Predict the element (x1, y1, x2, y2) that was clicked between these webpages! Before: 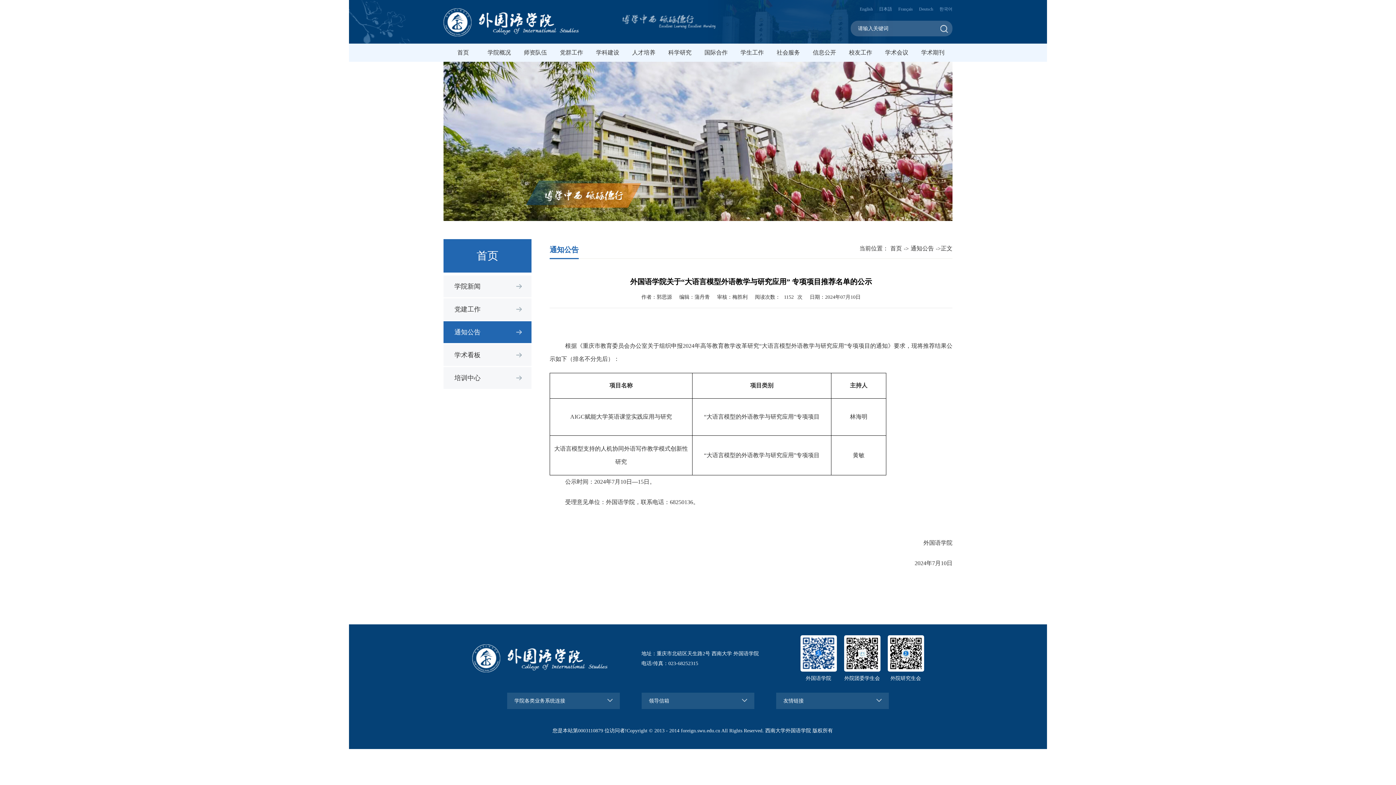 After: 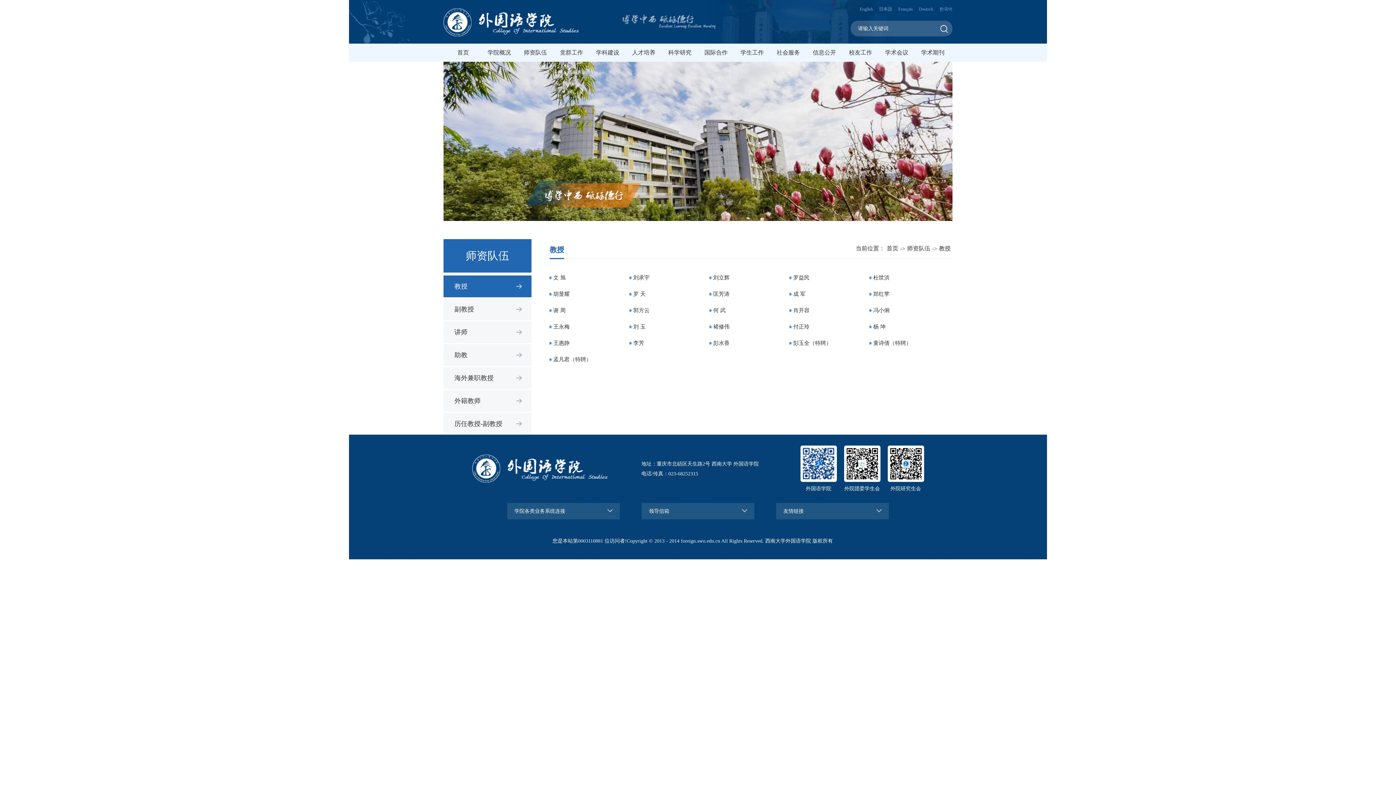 Action: label: 师资队伍 bbox: (523, 49, 547, 55)